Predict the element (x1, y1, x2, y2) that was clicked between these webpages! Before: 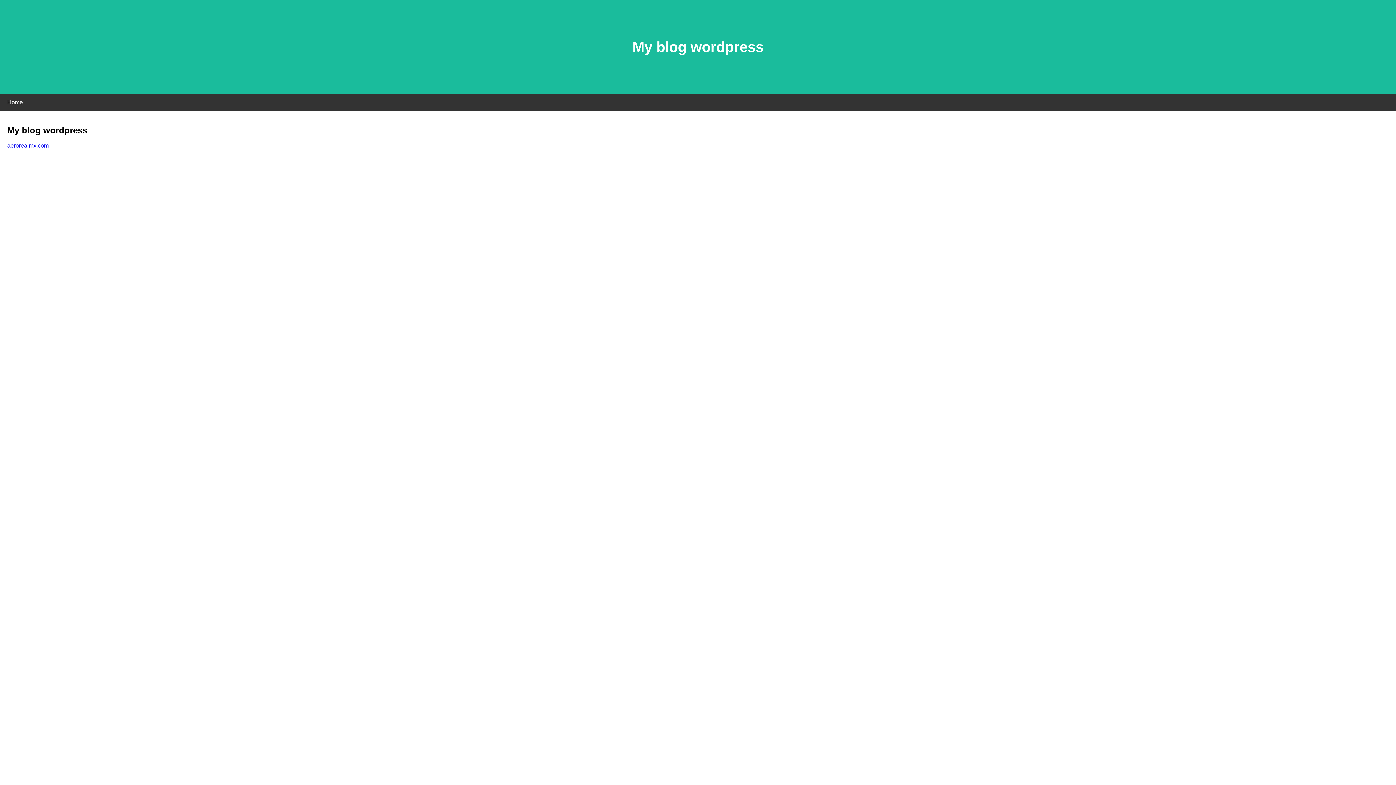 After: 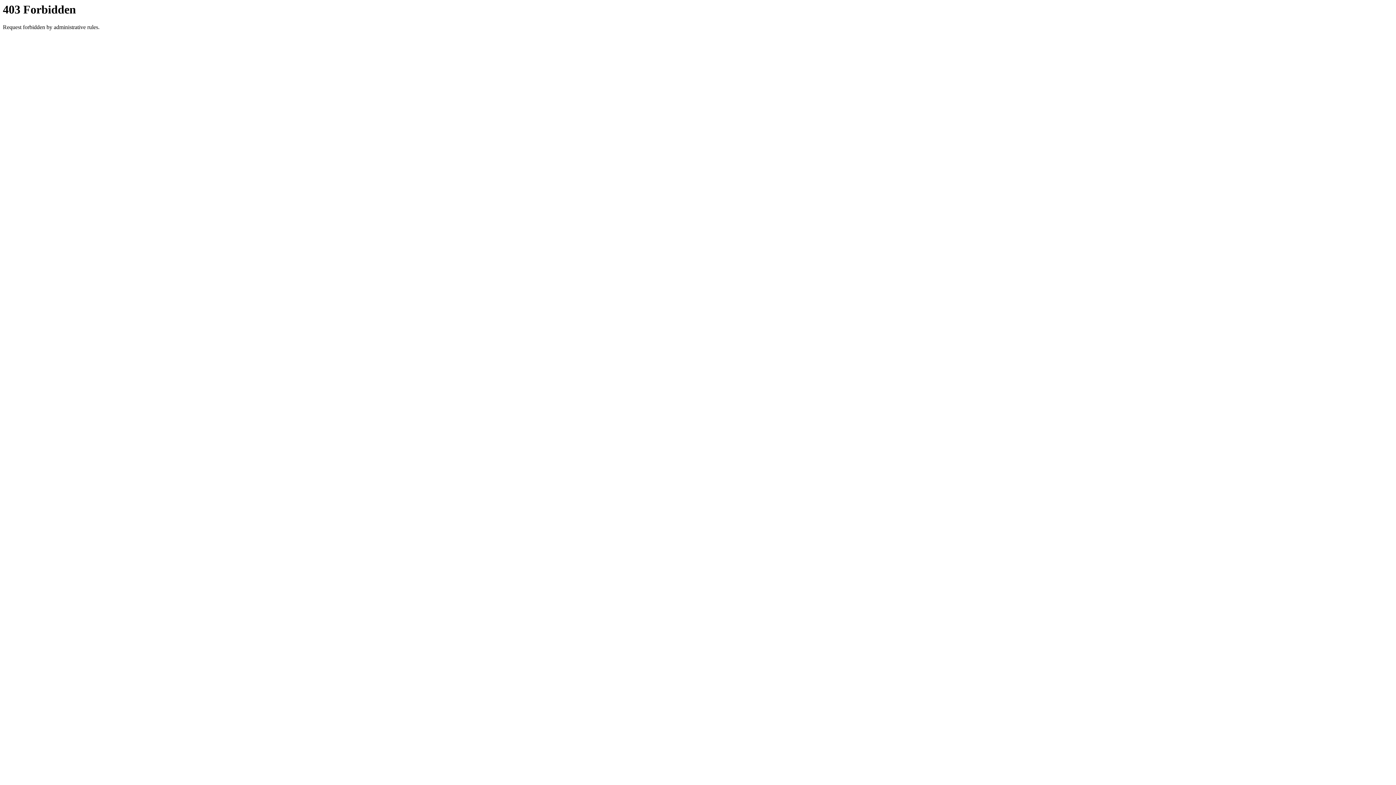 Action: bbox: (7, 142, 48, 148) label: aerorealmx.com